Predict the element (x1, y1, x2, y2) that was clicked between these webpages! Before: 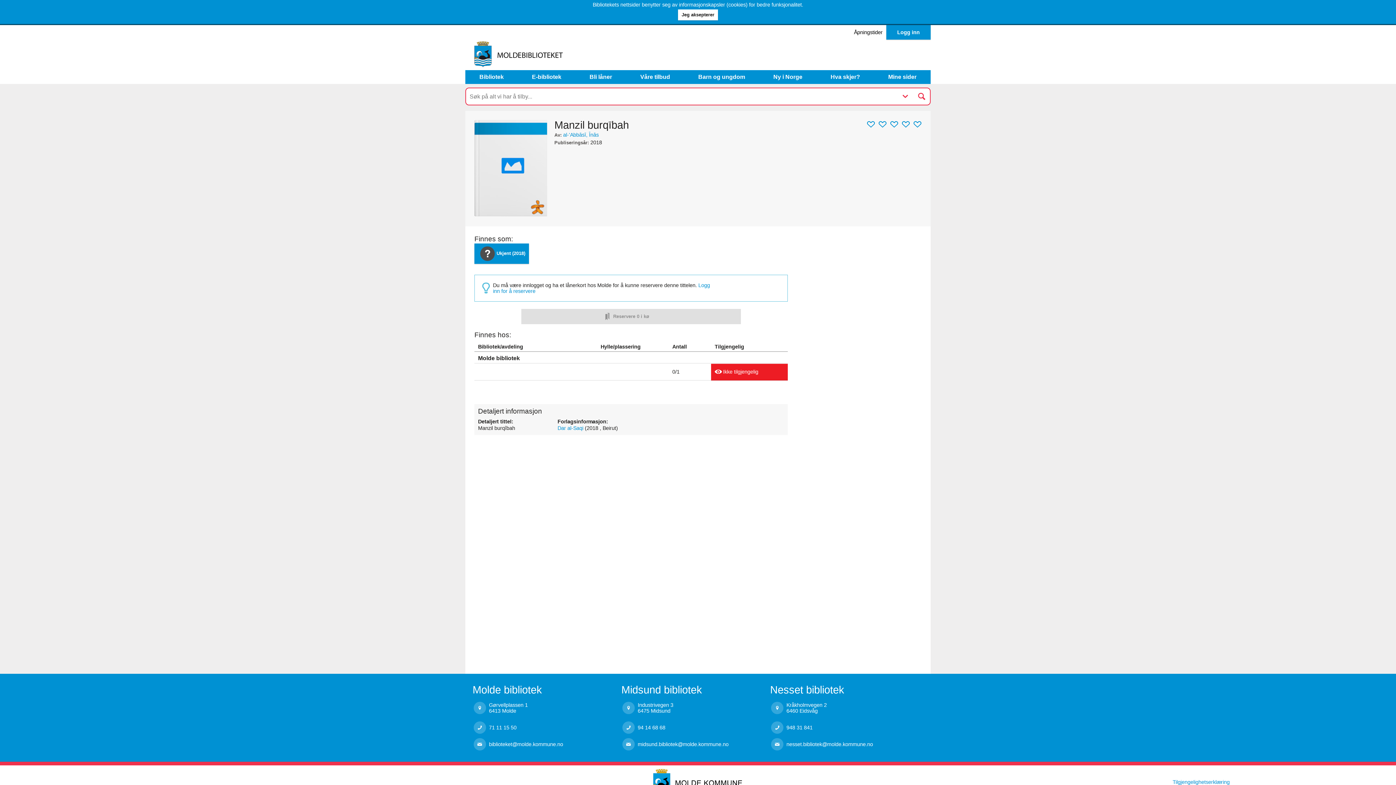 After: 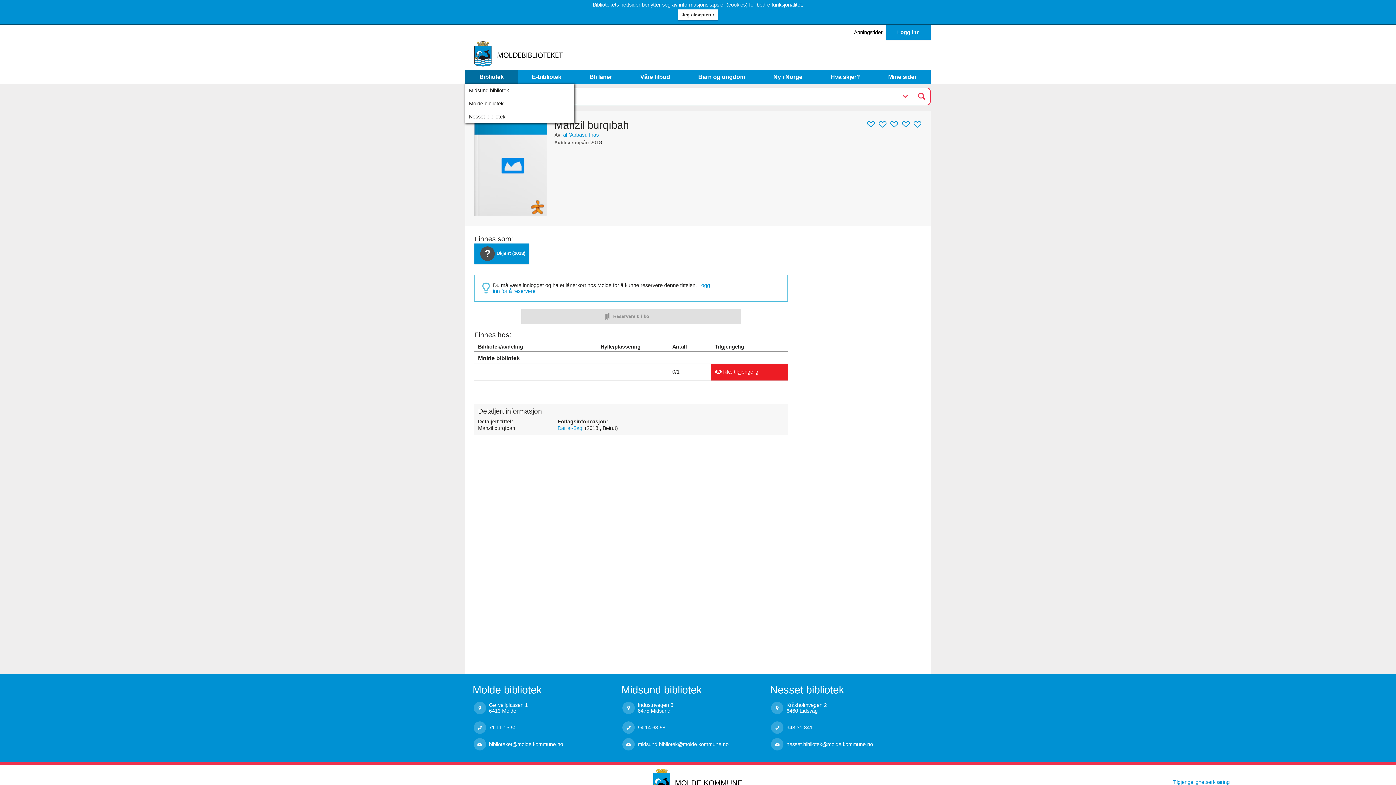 Action: label: Bibliotek bbox: (465, 70, 518, 84)